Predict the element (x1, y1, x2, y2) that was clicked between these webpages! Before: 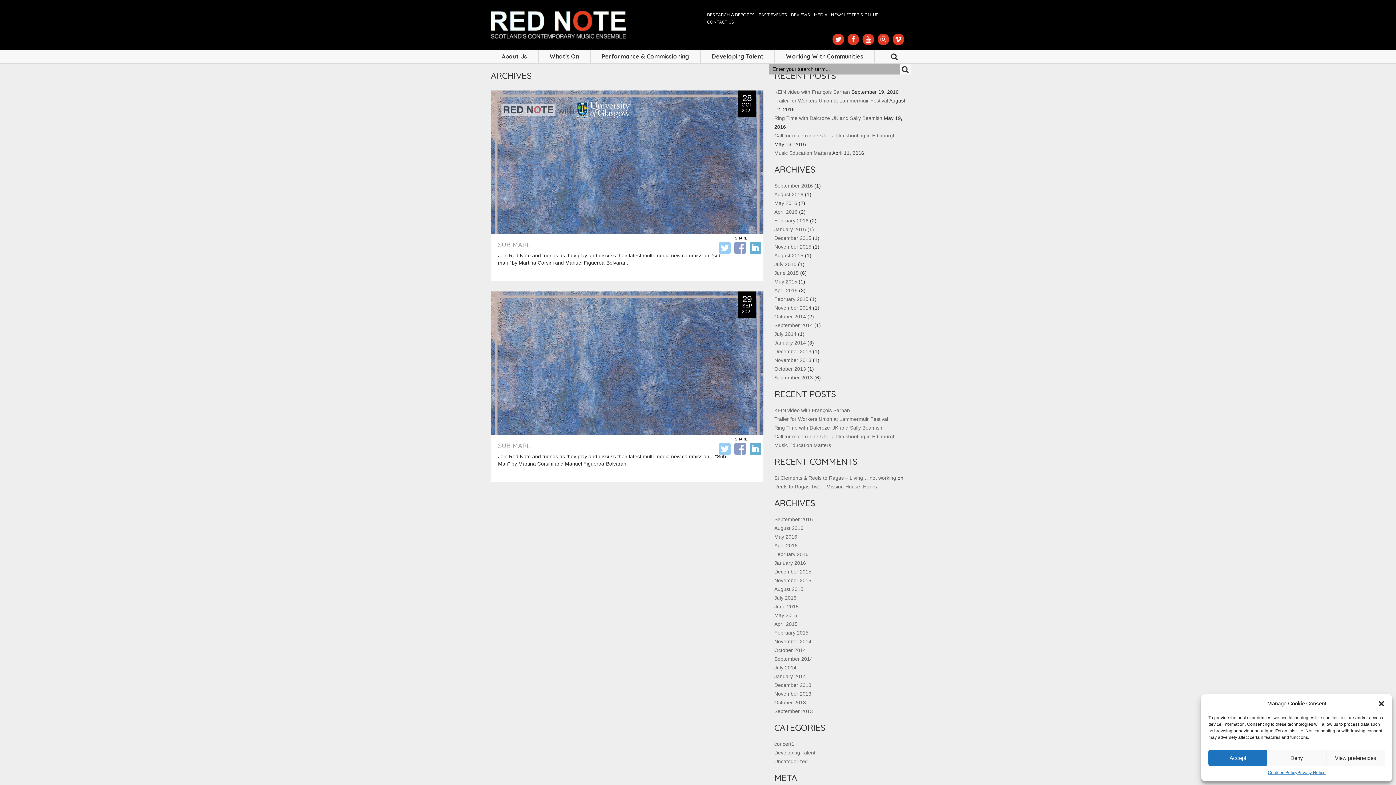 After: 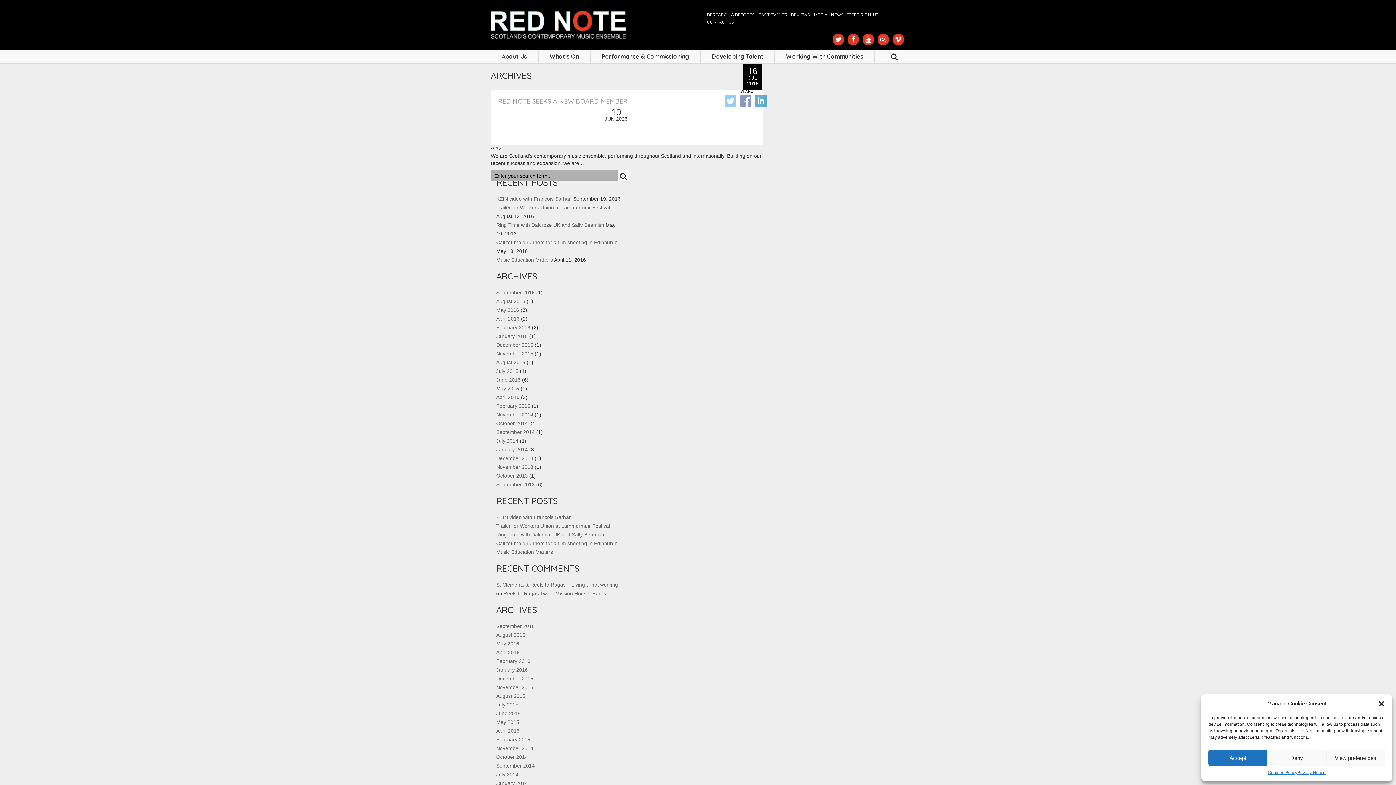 Action: bbox: (774, 595, 796, 601) label: July 2015